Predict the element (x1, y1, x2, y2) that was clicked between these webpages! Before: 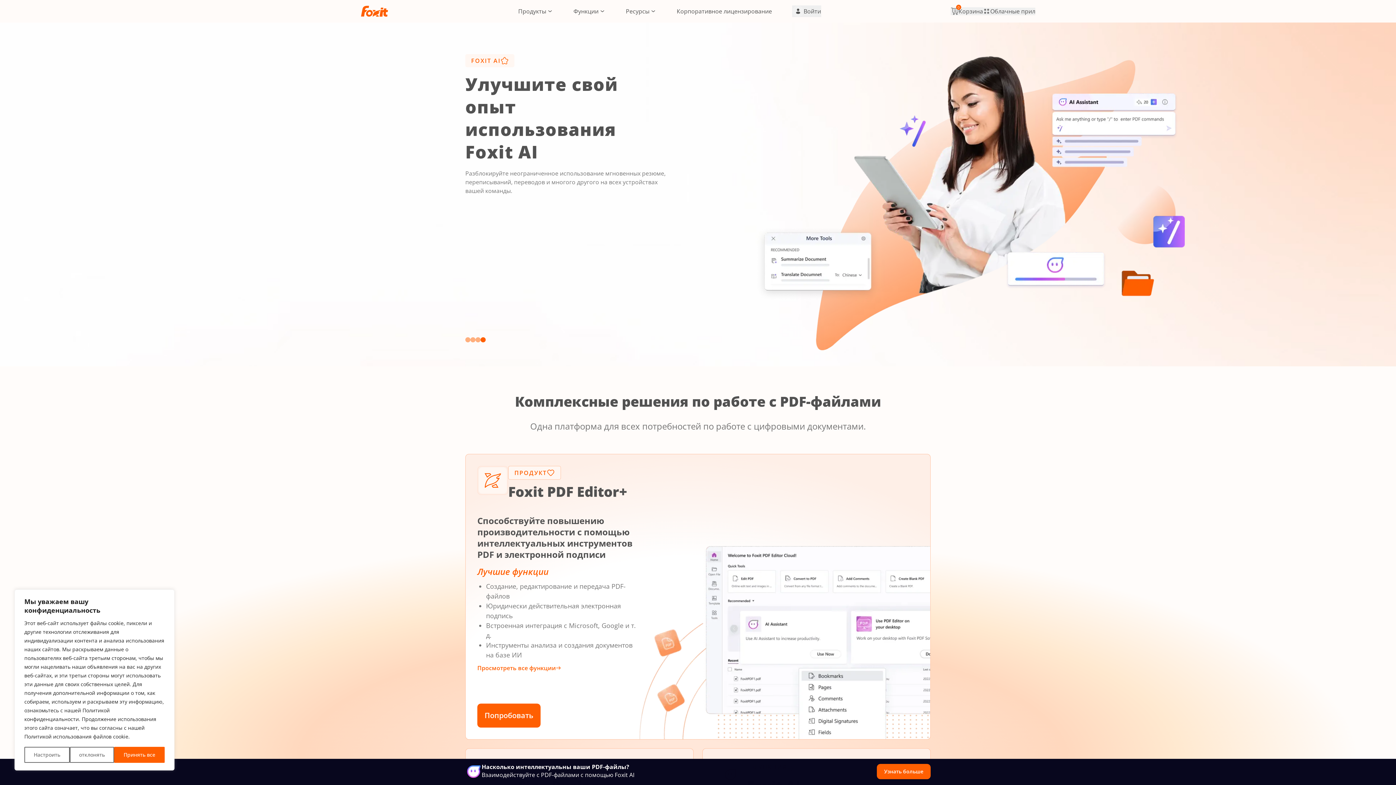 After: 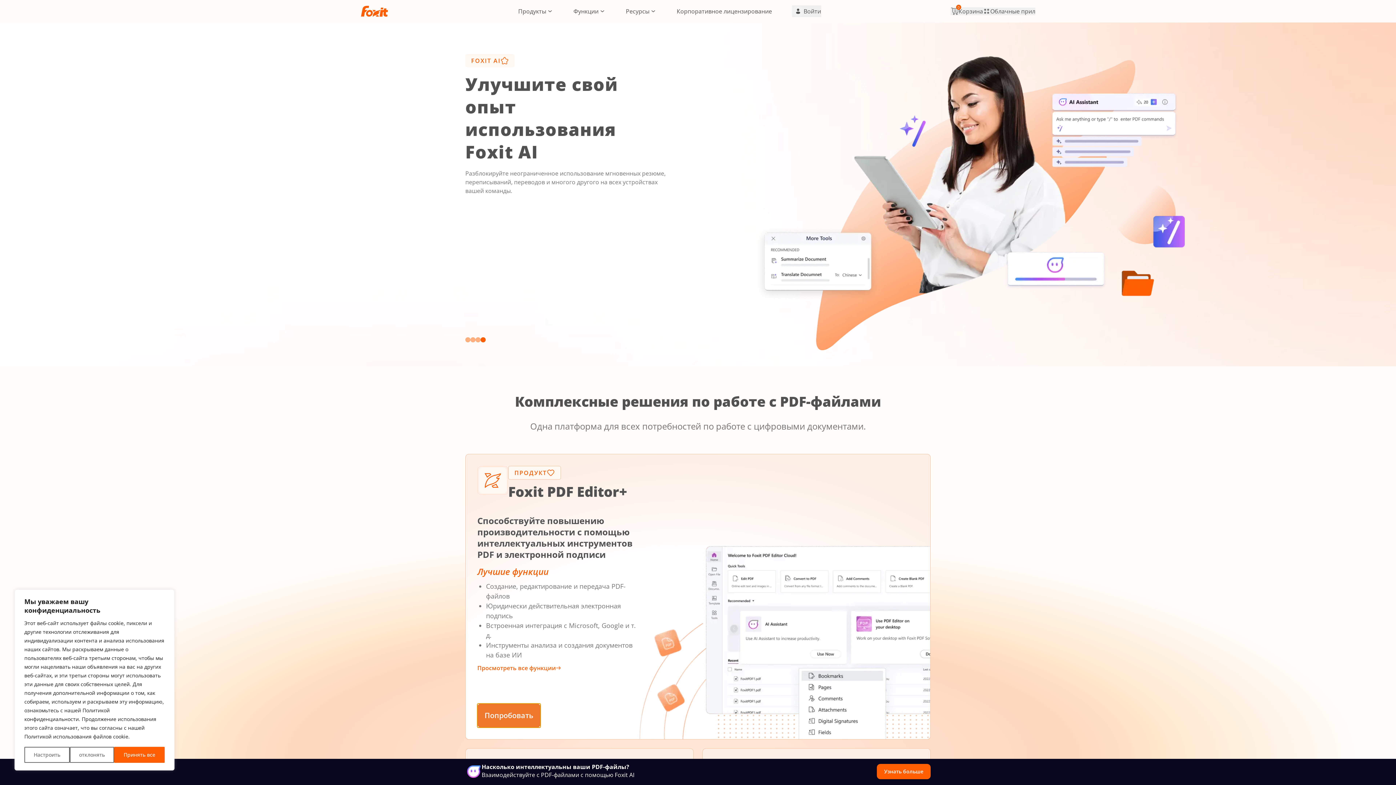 Action: bbox: (477, 704, 540, 728) label: Попробовать